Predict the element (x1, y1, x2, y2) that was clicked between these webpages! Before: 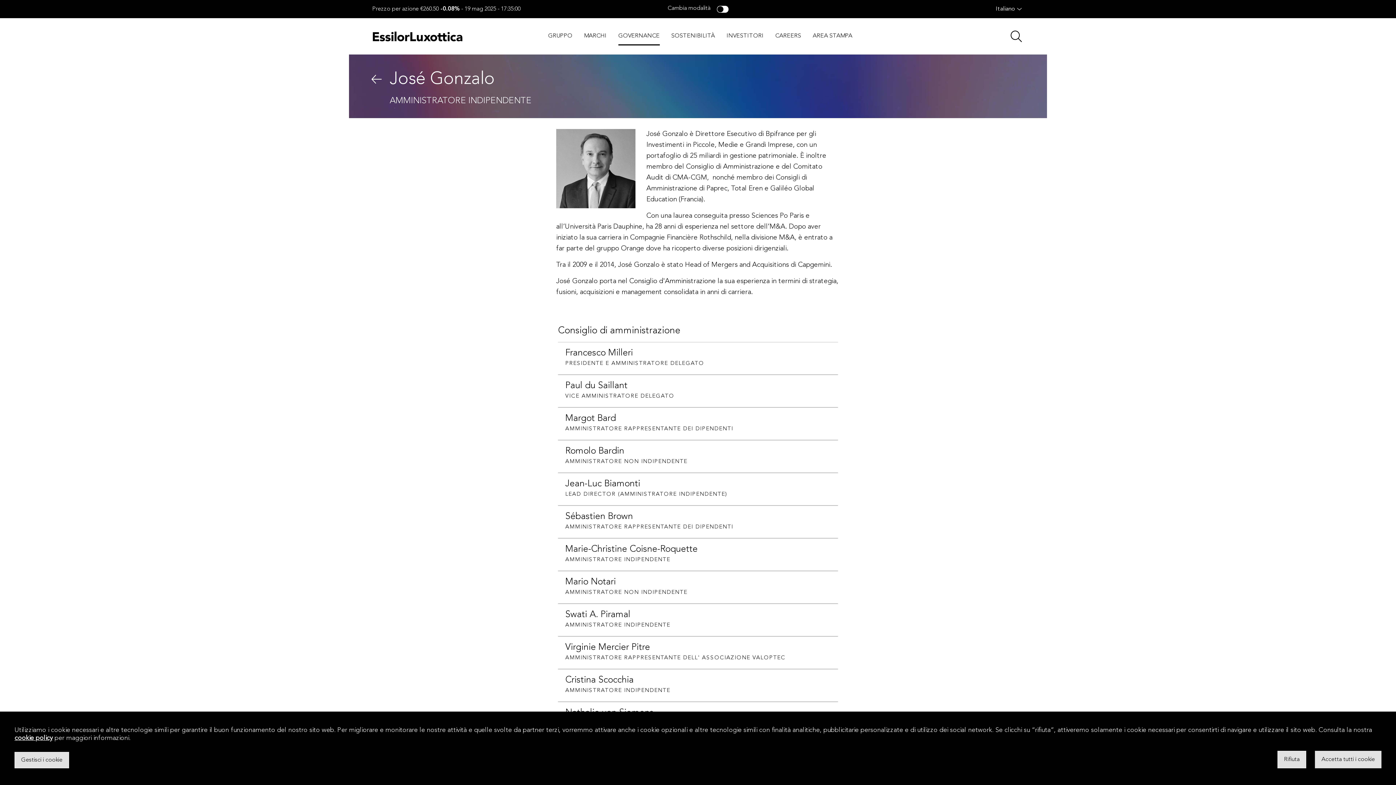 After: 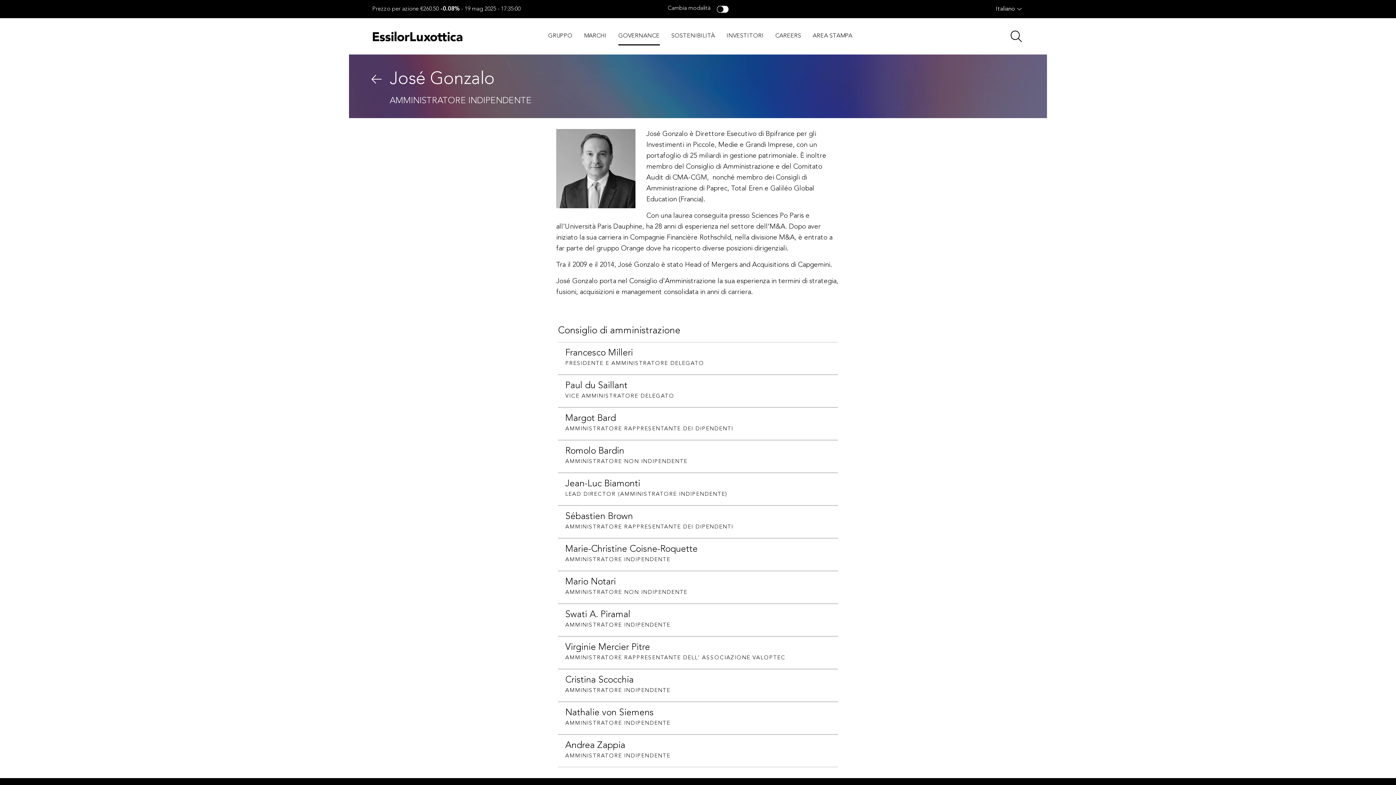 Action: label: Accetta tutti i cookie bbox: (1315, 751, 1381, 768)